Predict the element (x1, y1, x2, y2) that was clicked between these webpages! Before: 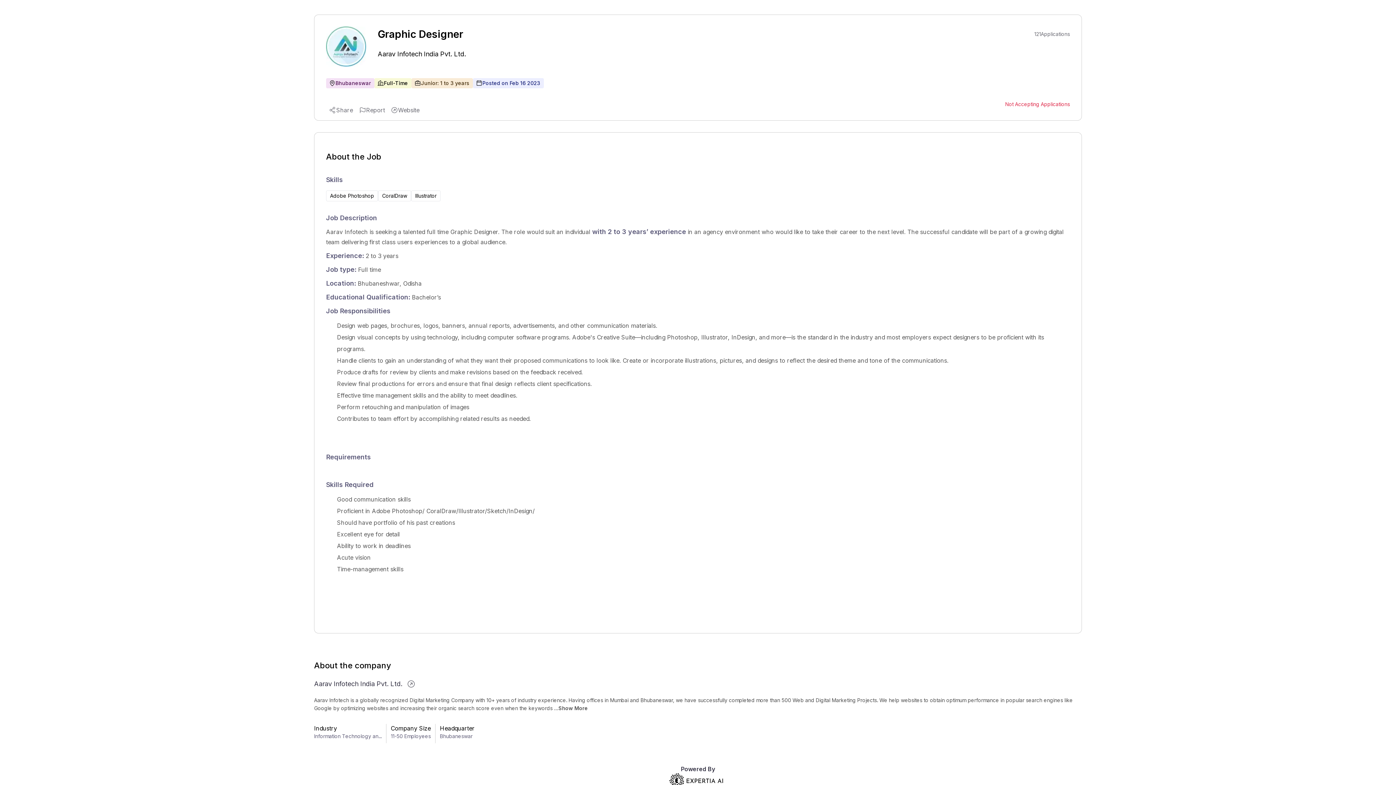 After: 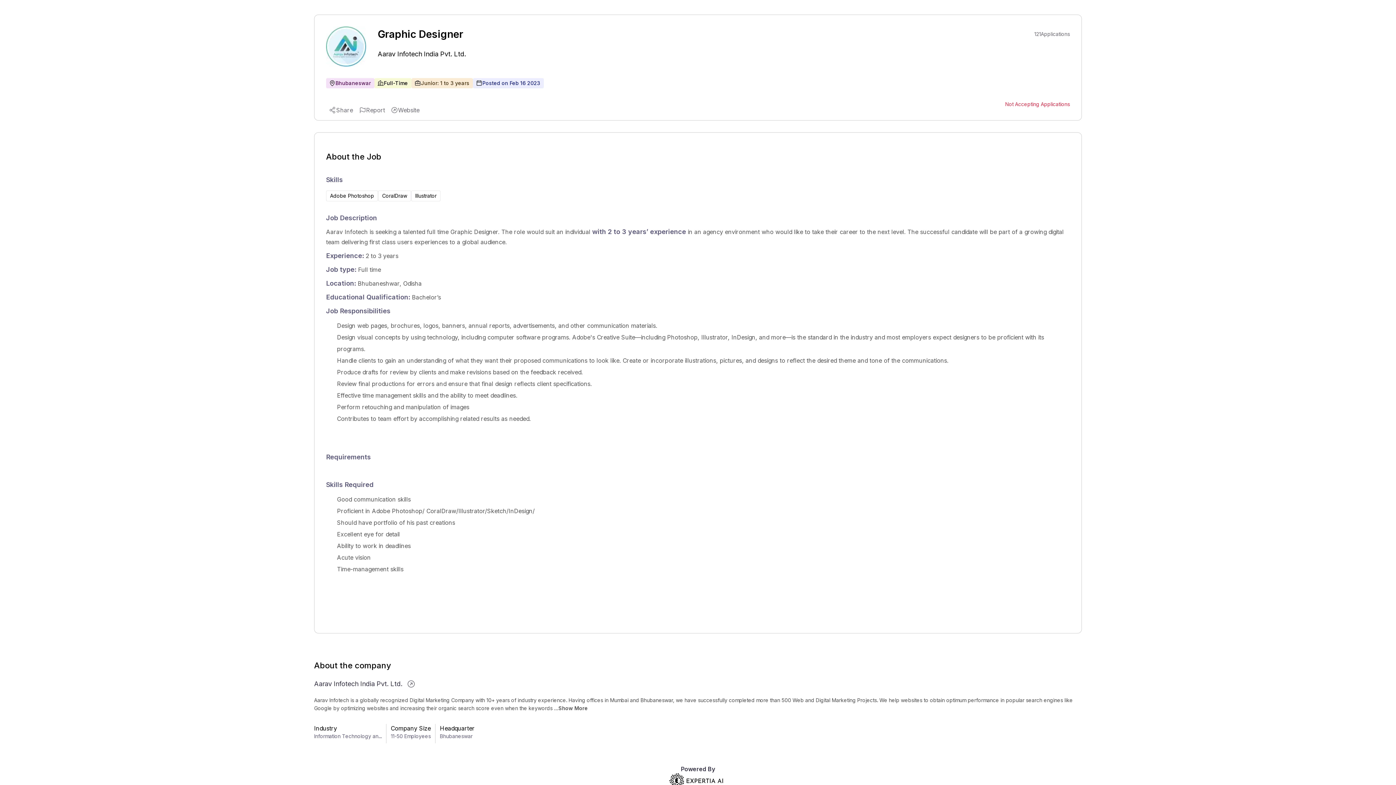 Action: label: Aarav Infotech India Pvt. Ltd. bbox: (314, 672, 406, 696)